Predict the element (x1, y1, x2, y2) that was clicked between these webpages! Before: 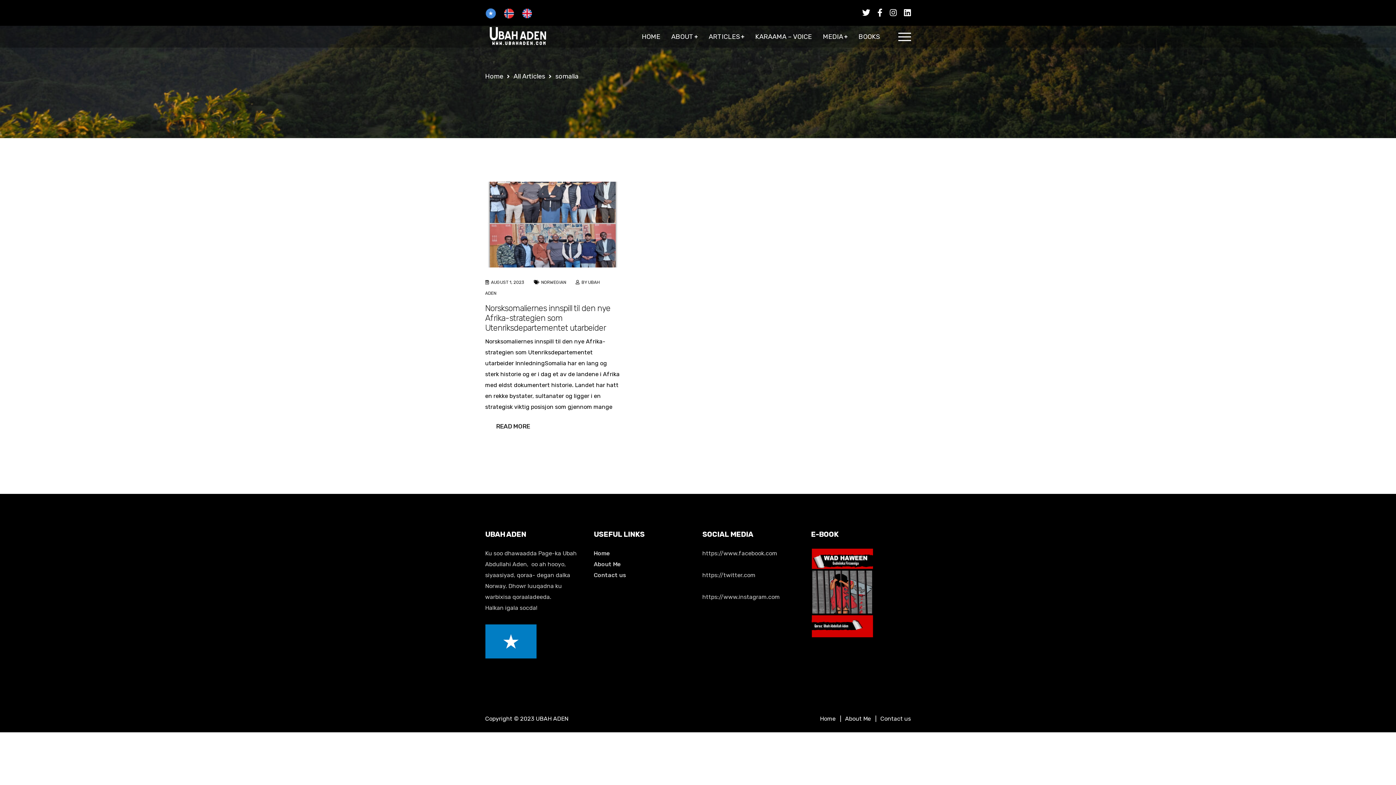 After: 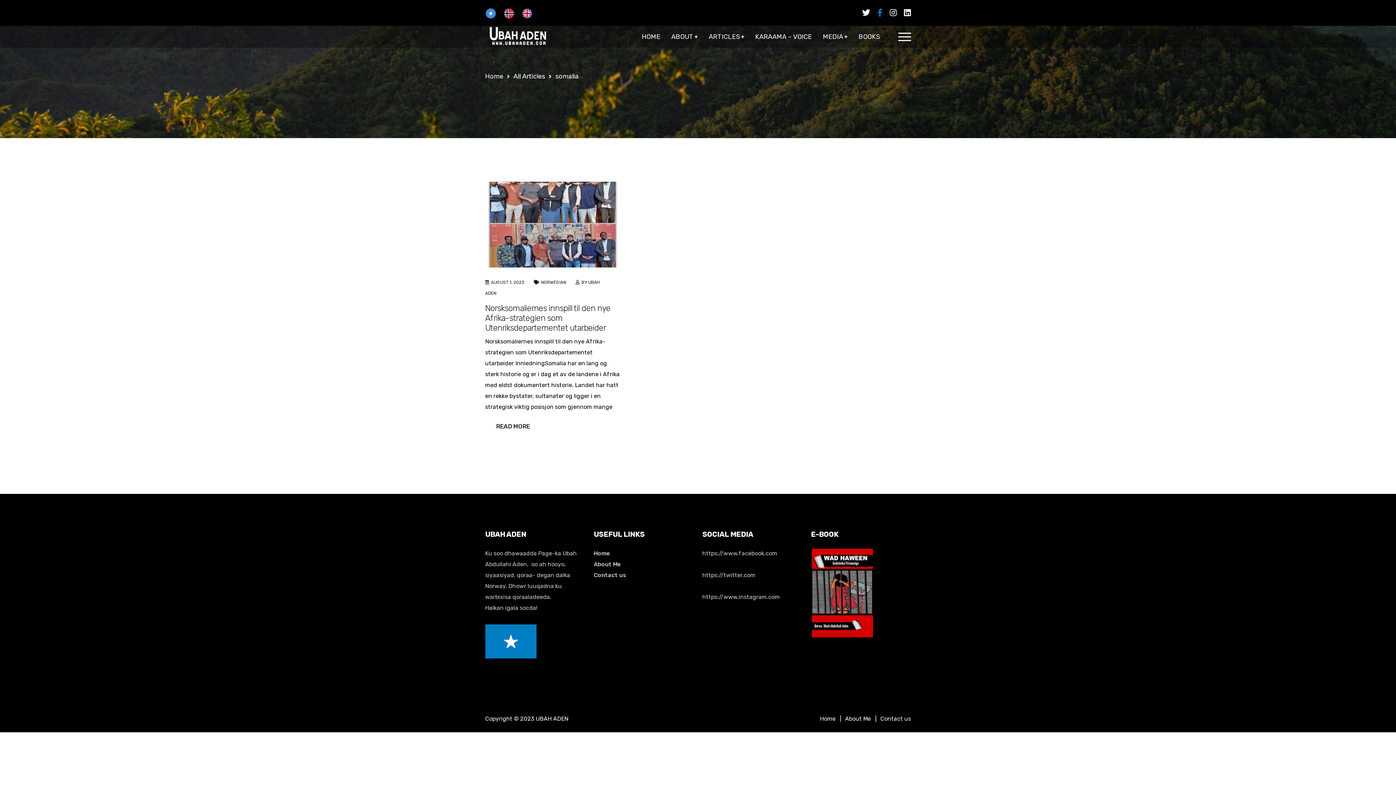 Action: bbox: (877, 8, 882, 17)